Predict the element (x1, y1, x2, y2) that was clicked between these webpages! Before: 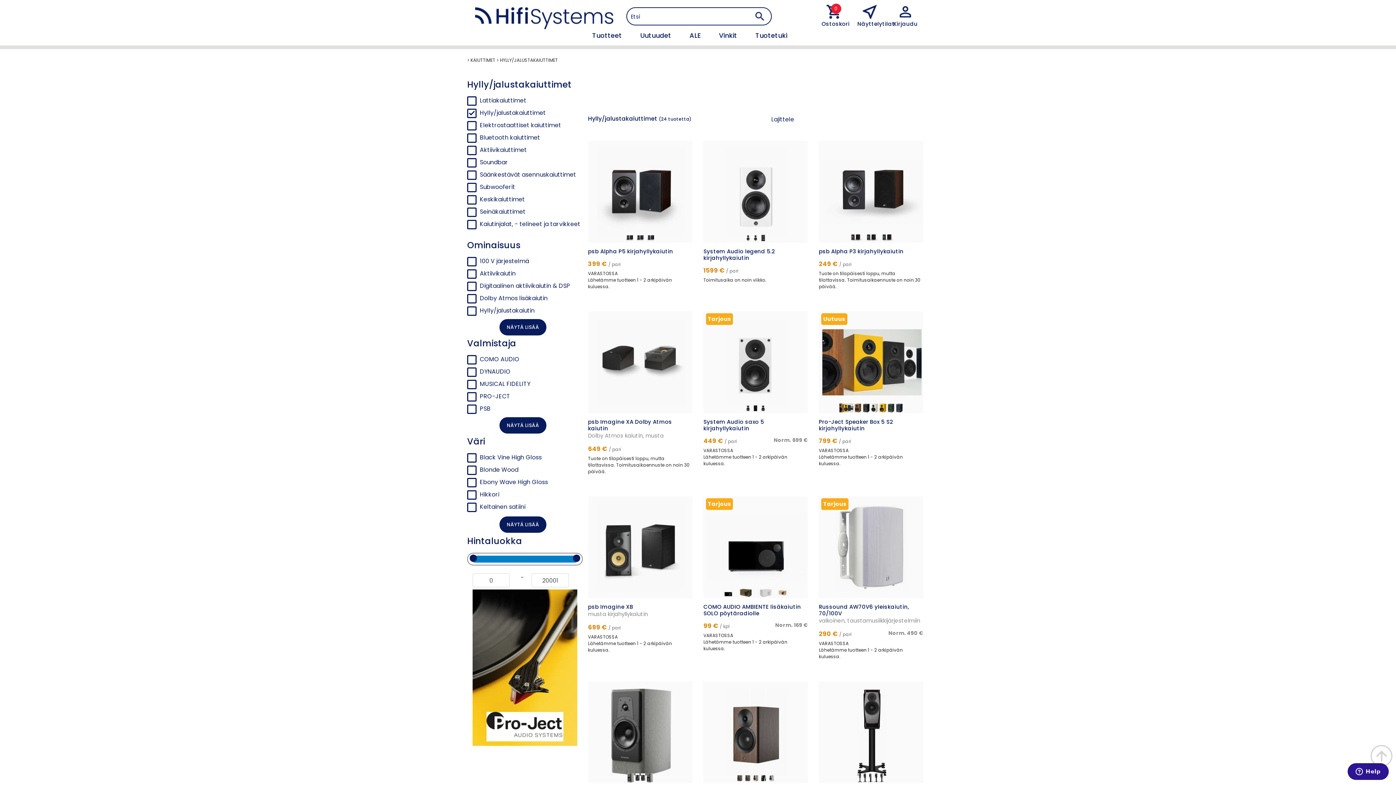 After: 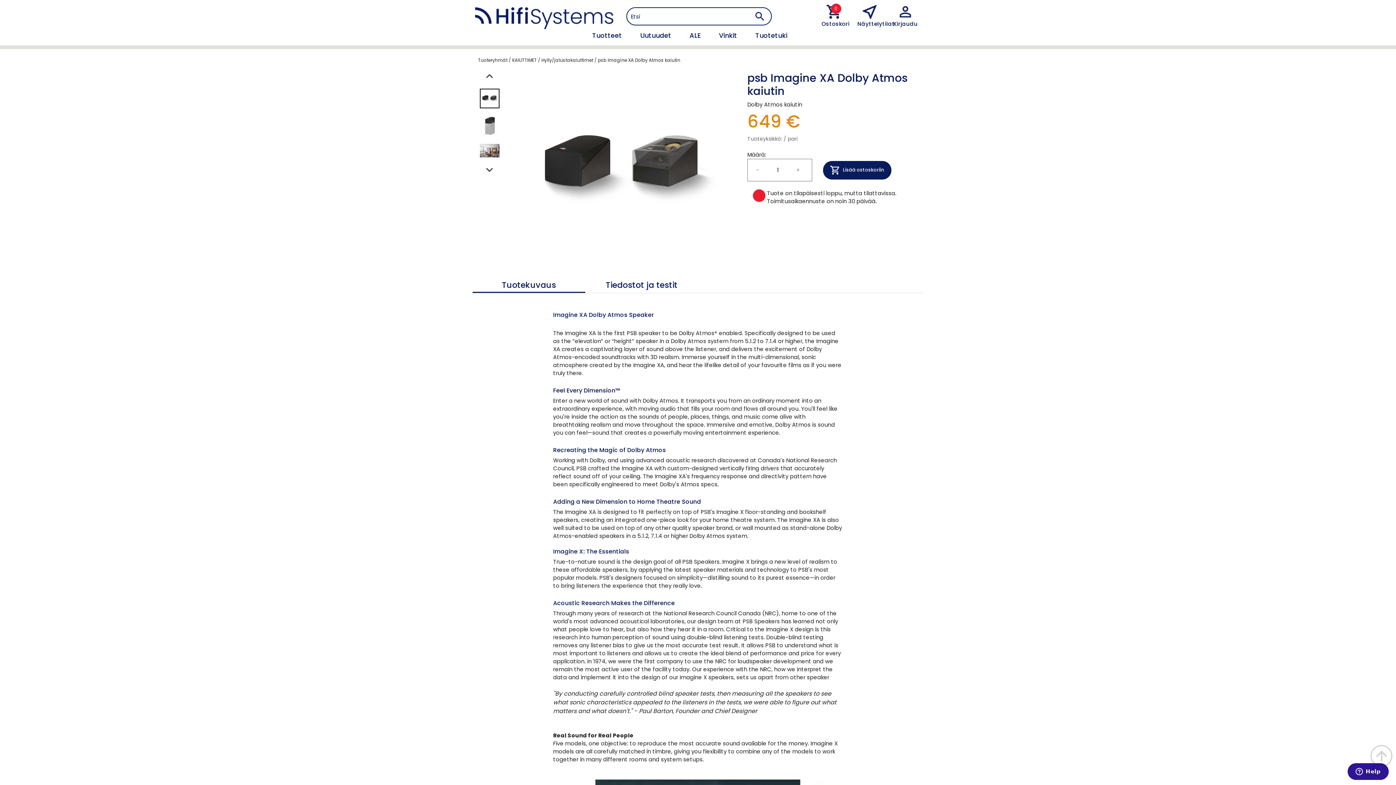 Action: label: psb Imagine XA Dolby Atmos kaiutin
Dolby Atmos kaiutin, musta bbox: (588, 418, 692, 439)